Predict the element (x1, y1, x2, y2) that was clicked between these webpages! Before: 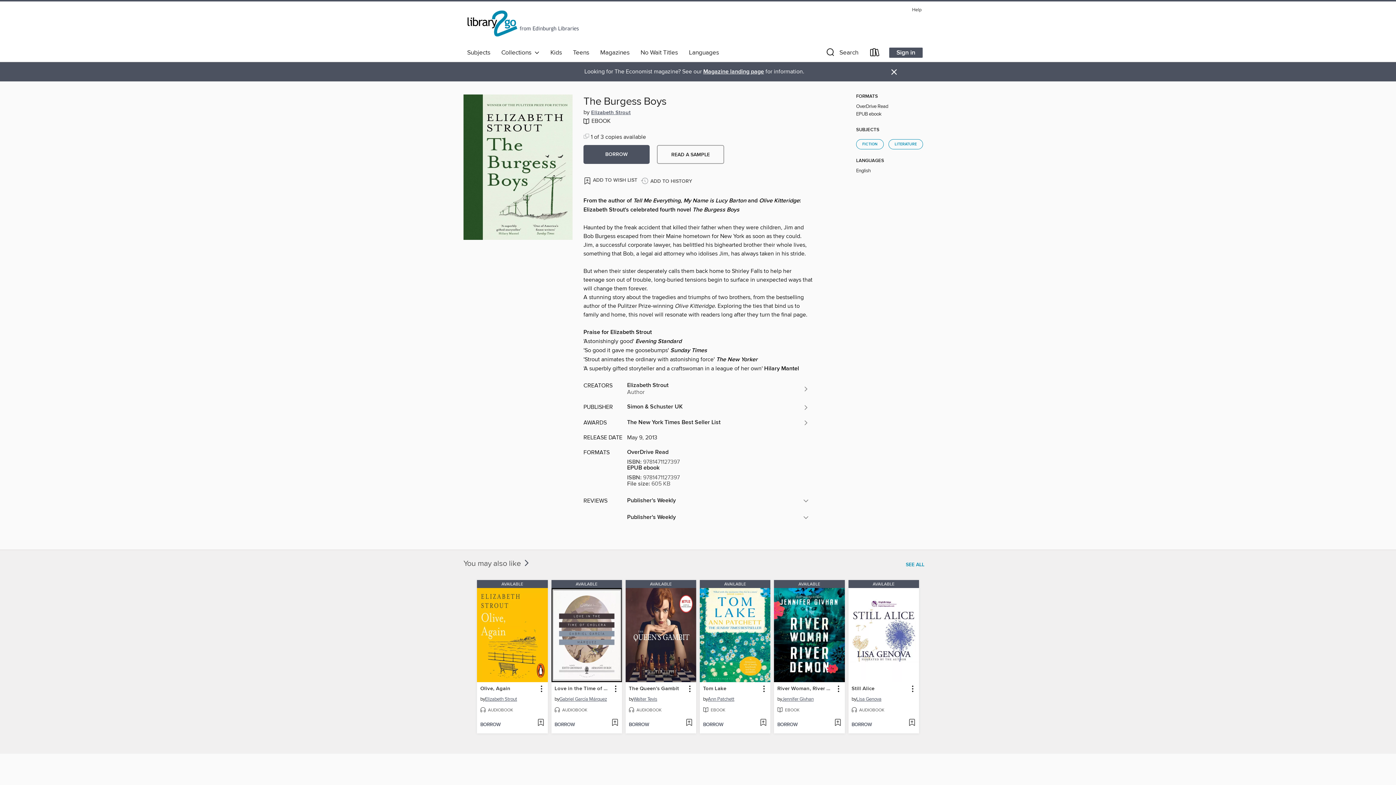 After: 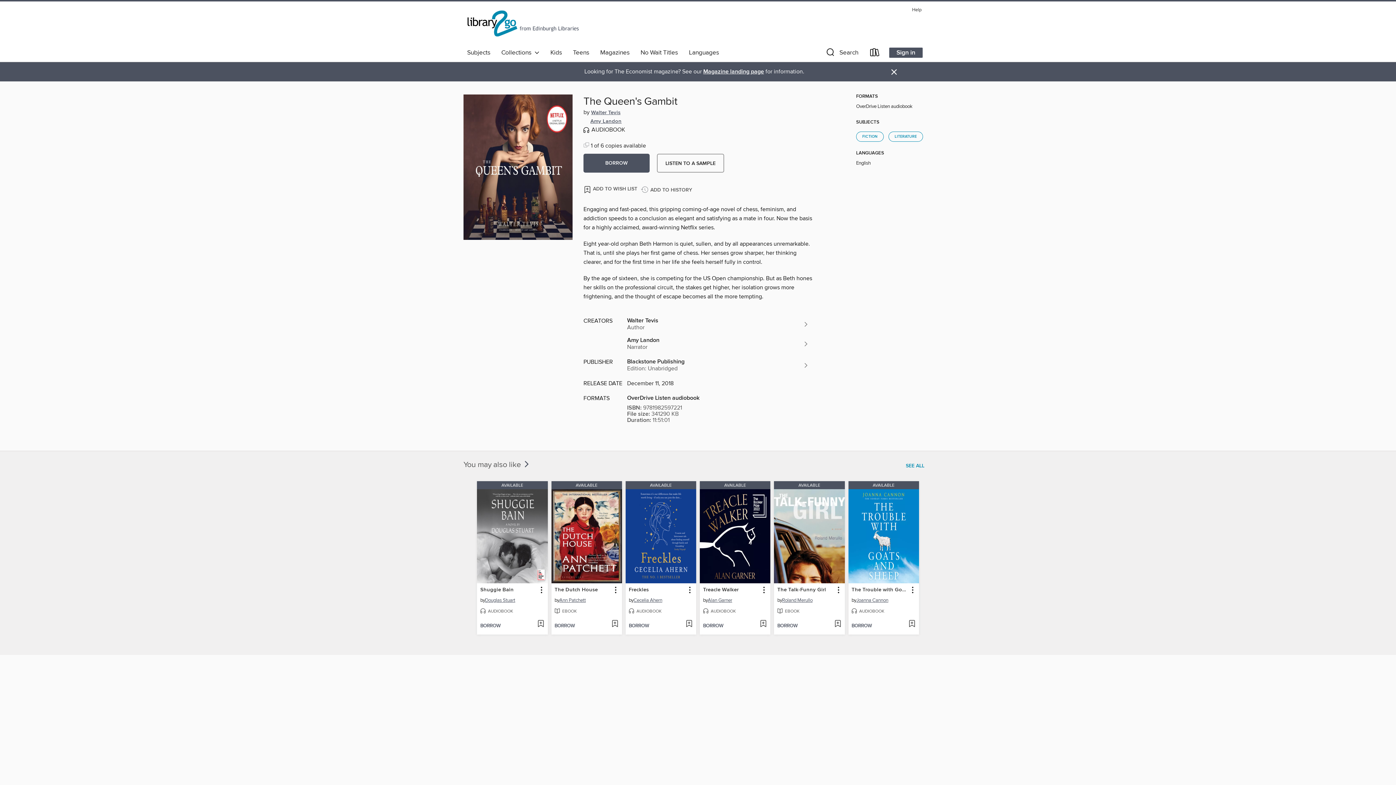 Action: label: AVAILABLE bbox: (625, 580, 696, 588)